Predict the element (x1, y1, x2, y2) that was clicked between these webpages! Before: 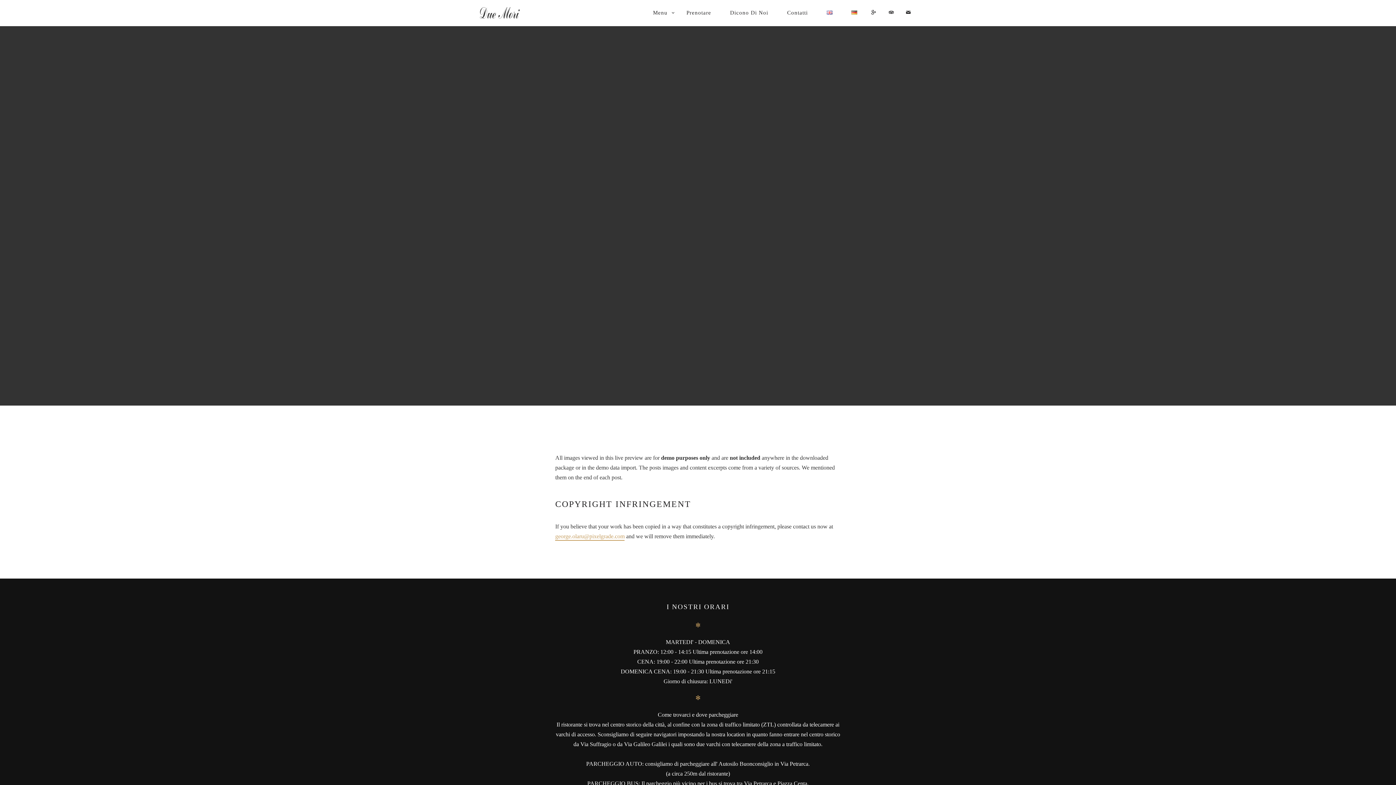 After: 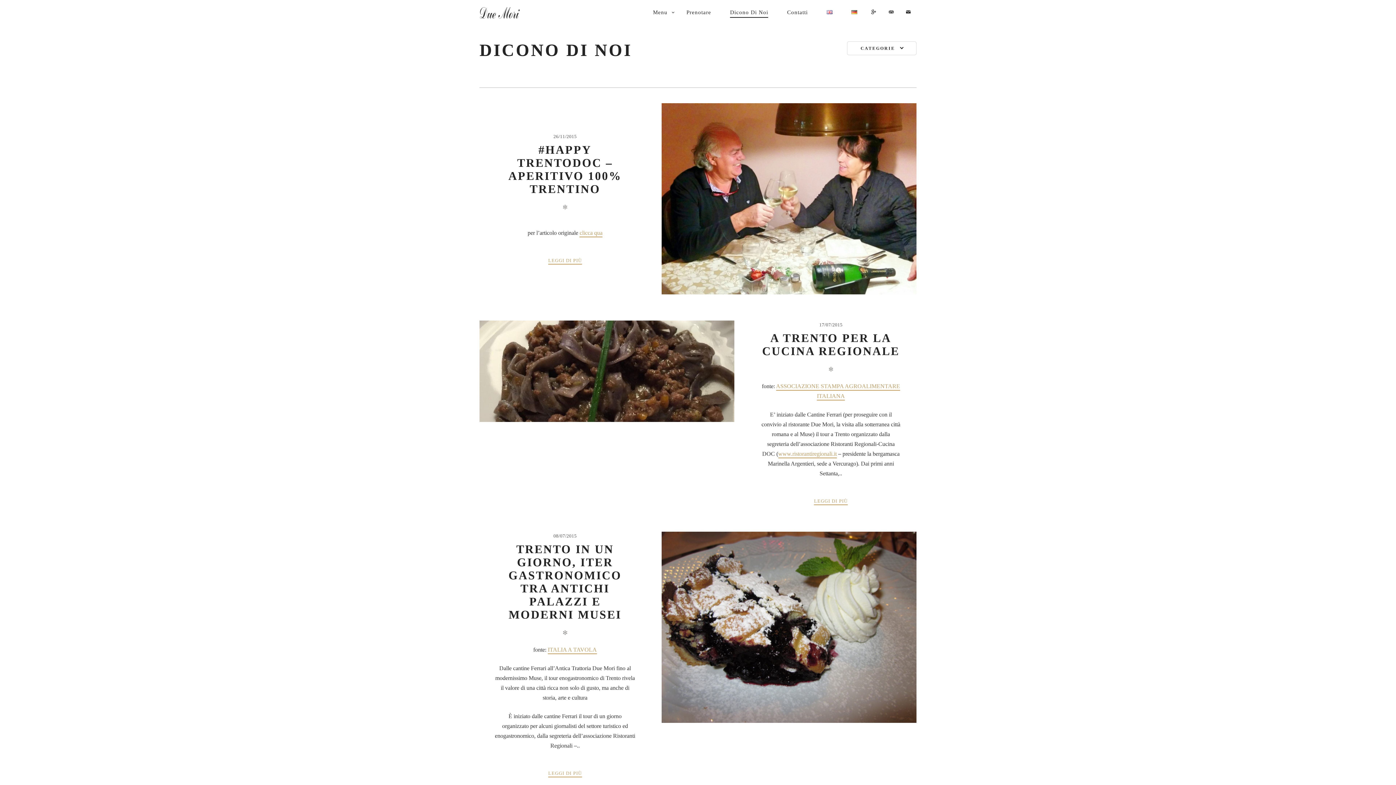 Action: label: Dicono Di Noi bbox: (721, 4, 777, 21)